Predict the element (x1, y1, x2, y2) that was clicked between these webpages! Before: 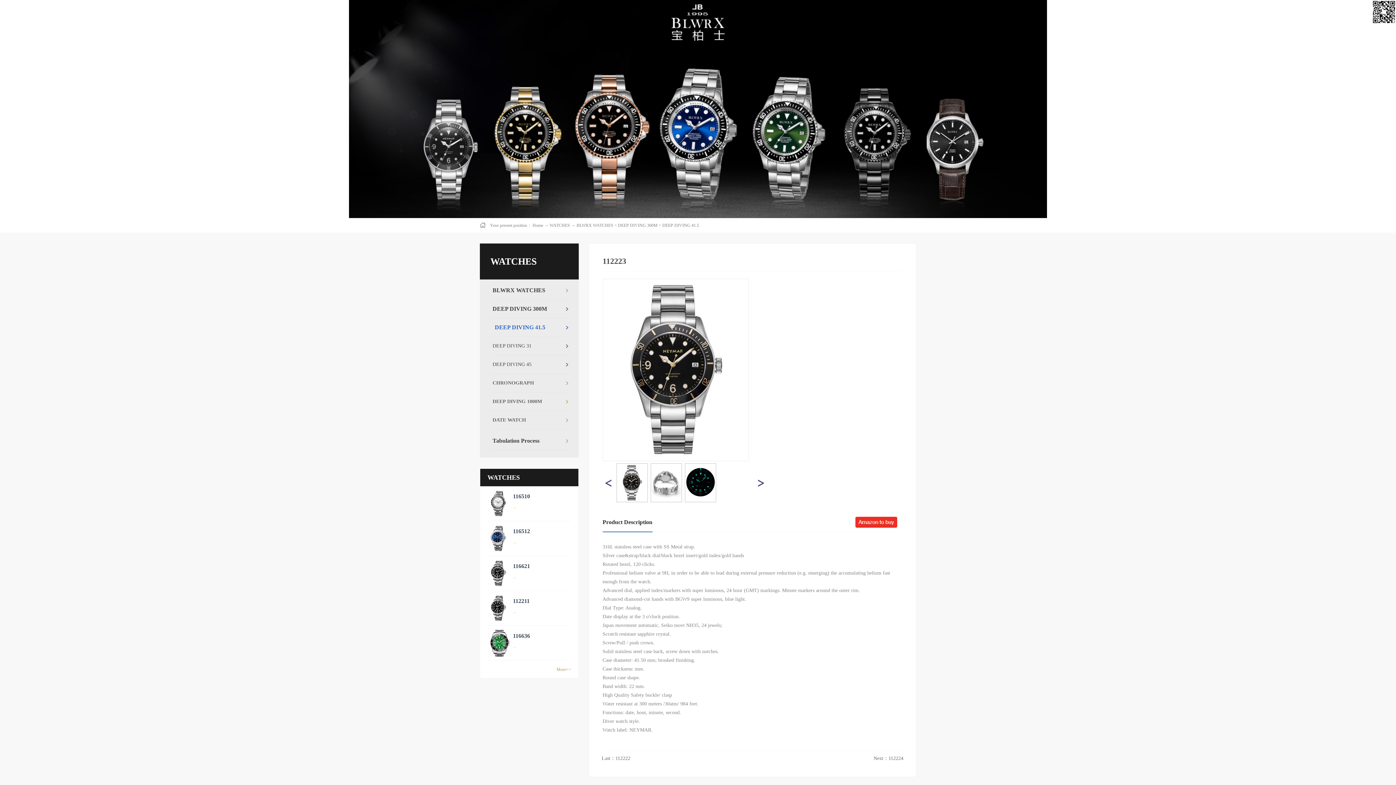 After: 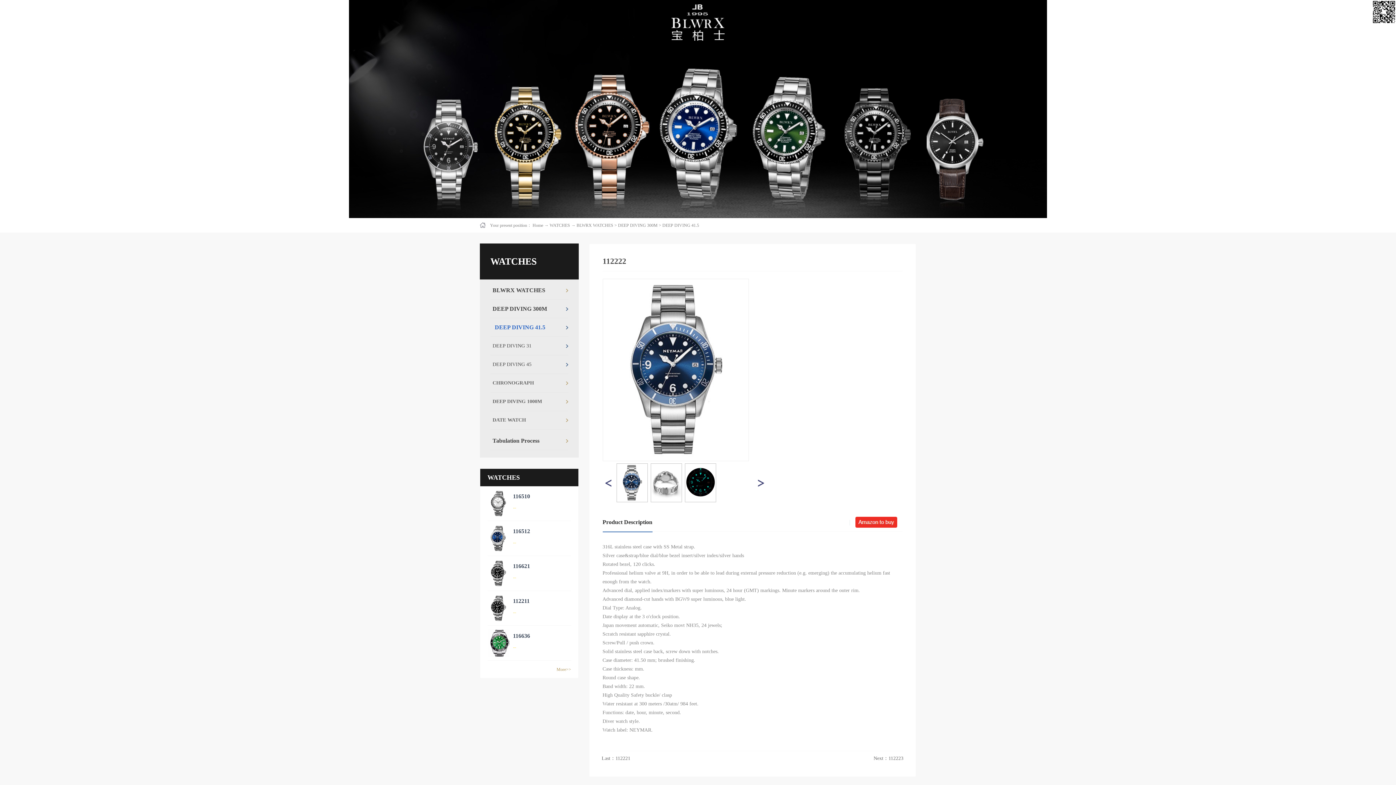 Action: label: Last：112222 bbox: (601, 756, 630, 761)